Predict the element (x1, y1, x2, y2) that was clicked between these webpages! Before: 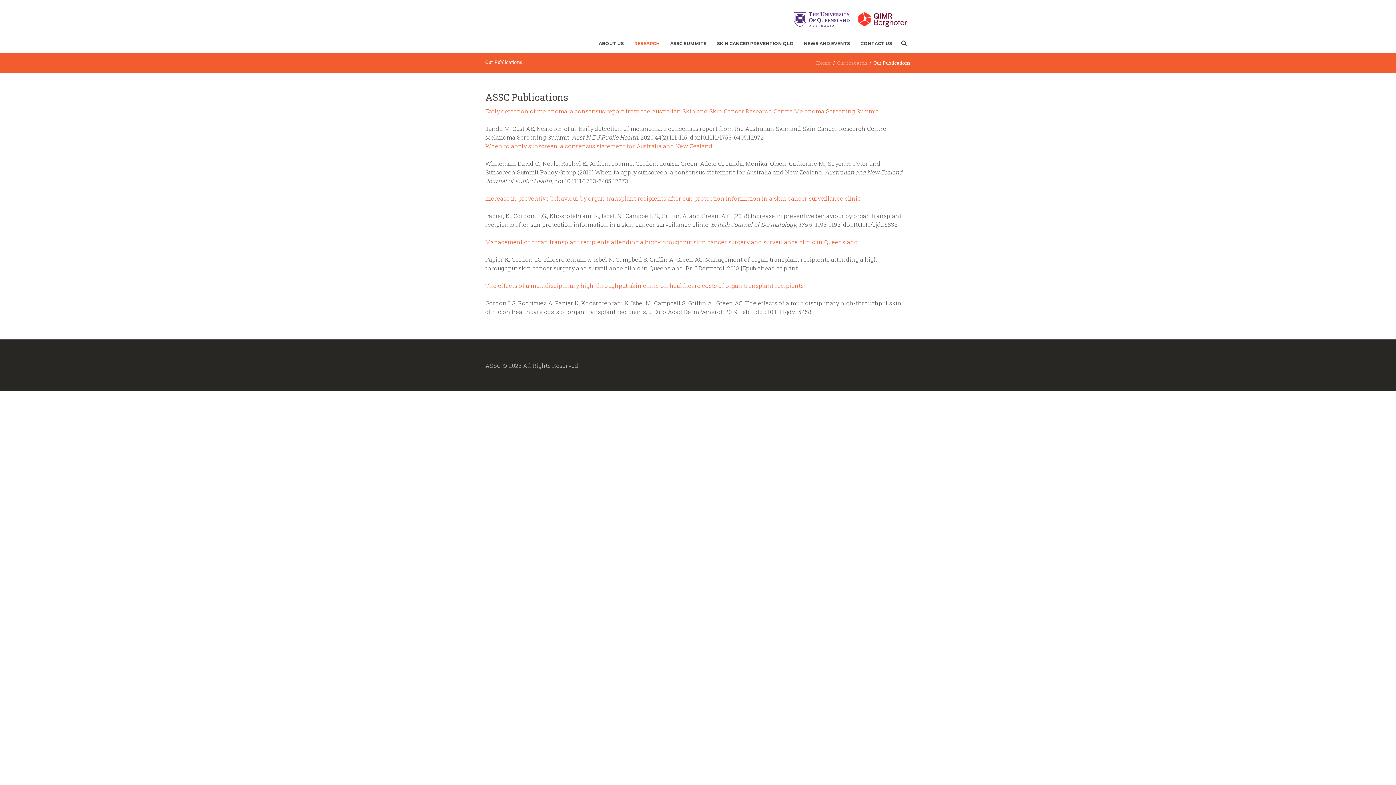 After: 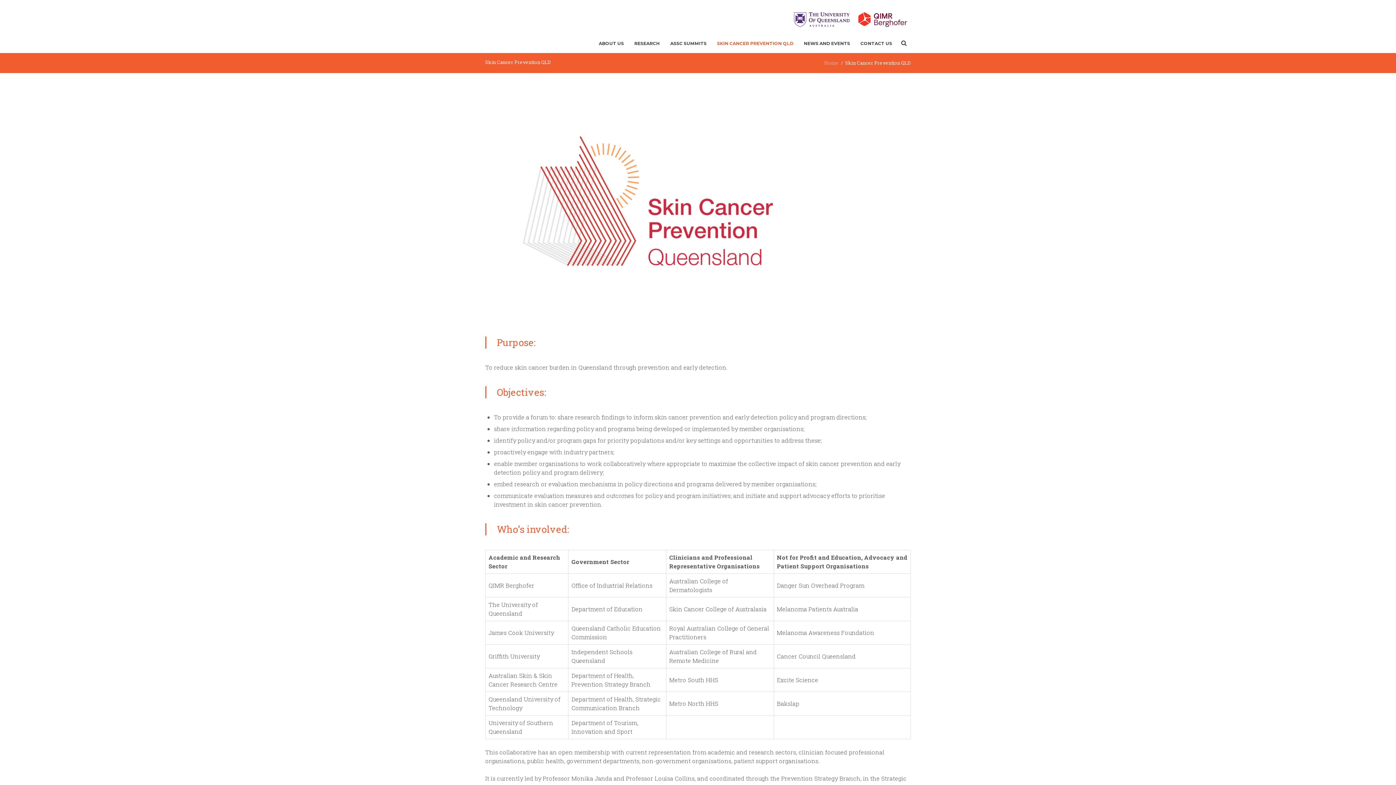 Action: bbox: (712, 36, 798, 51) label: SKIN CANCER PREVENTION QLD